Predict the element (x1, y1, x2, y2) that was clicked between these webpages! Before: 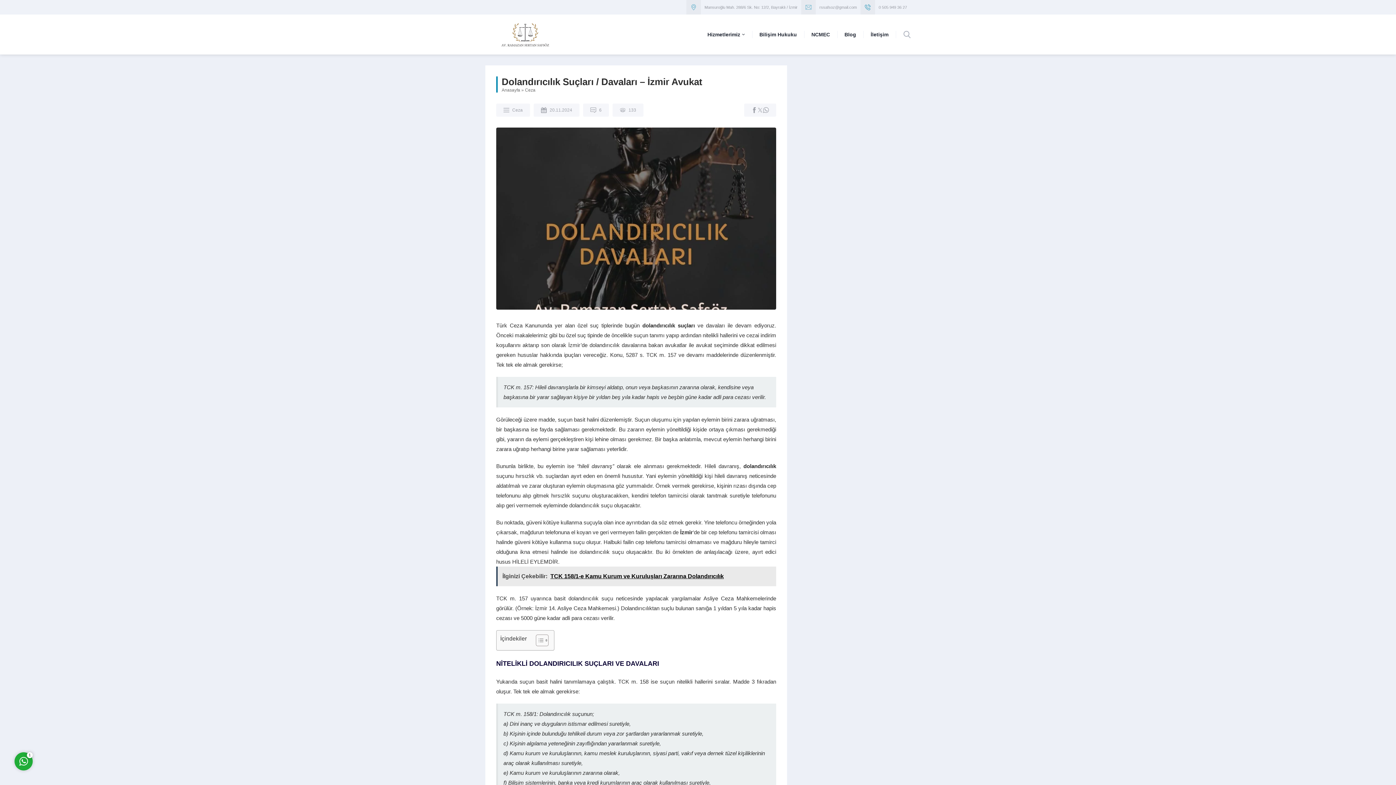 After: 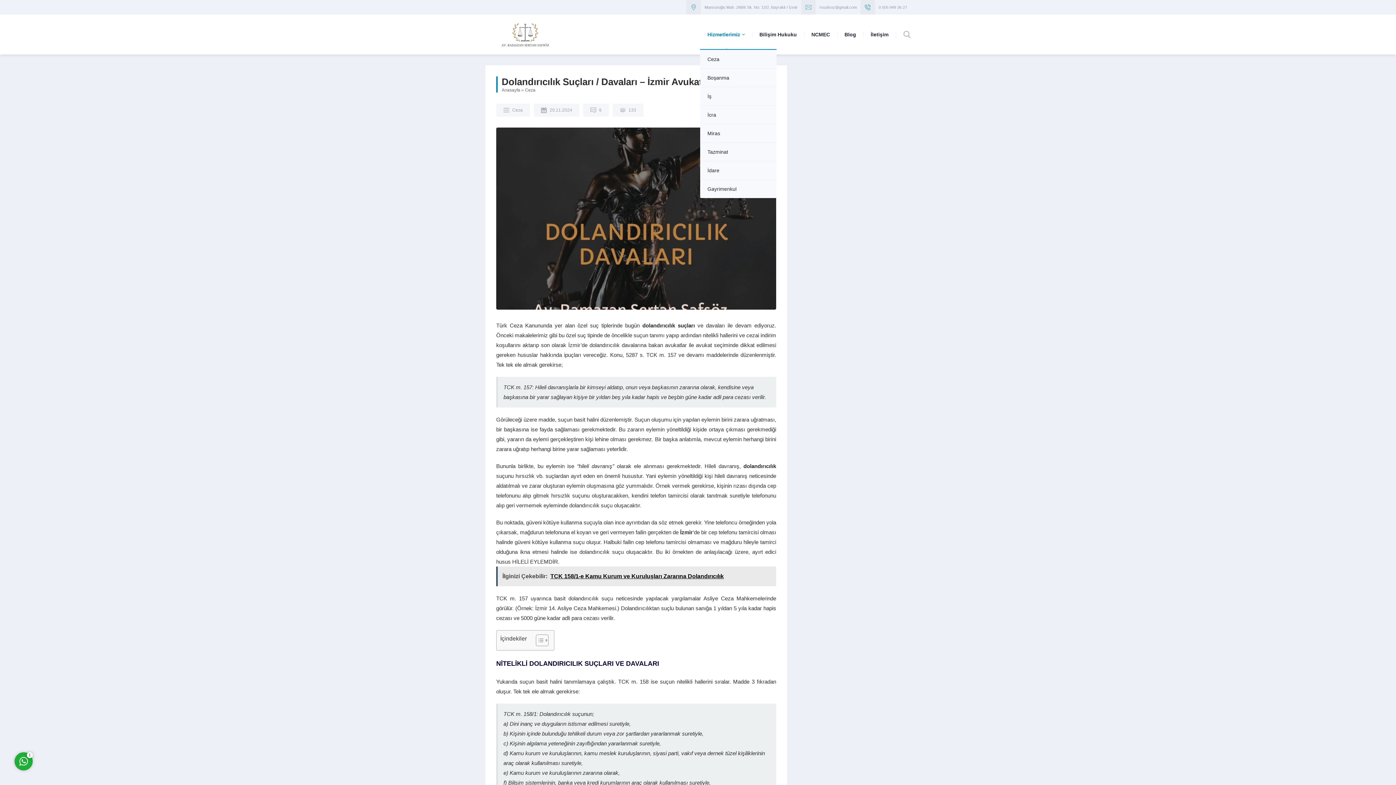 Action: label: Hizmetlerimiz bbox: (700, 20, 752, 49)